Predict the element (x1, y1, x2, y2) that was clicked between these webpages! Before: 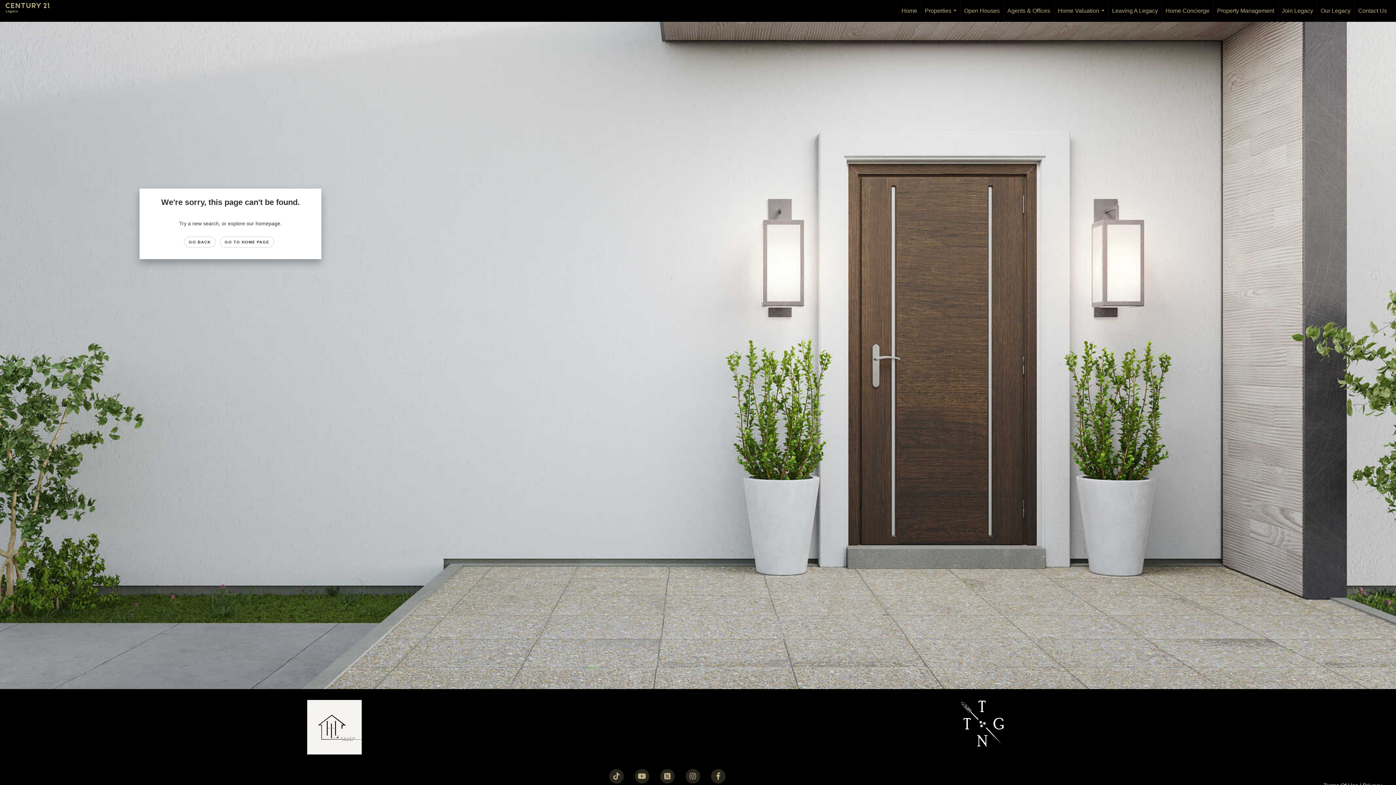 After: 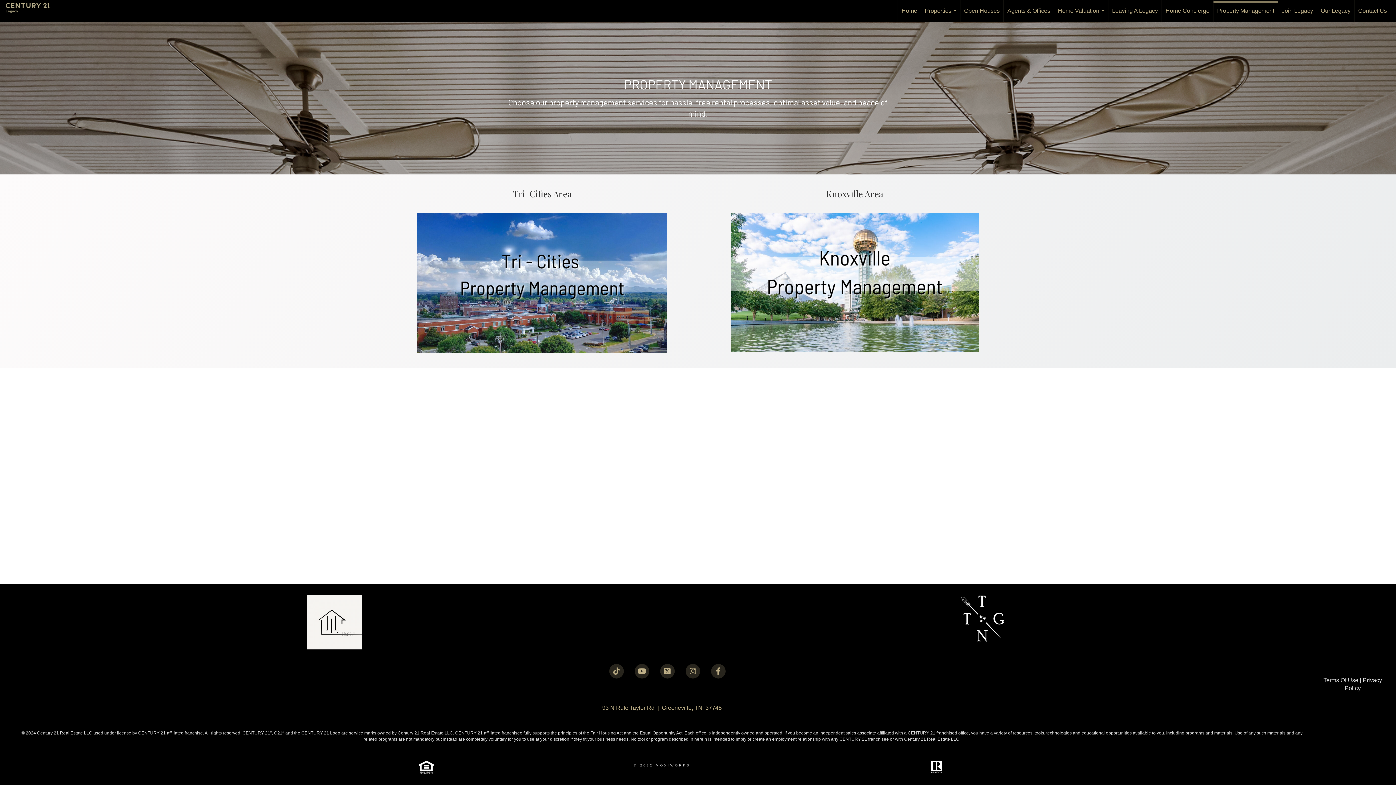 Action: bbox: (1213, 0, 1278, 21) label: Property Management